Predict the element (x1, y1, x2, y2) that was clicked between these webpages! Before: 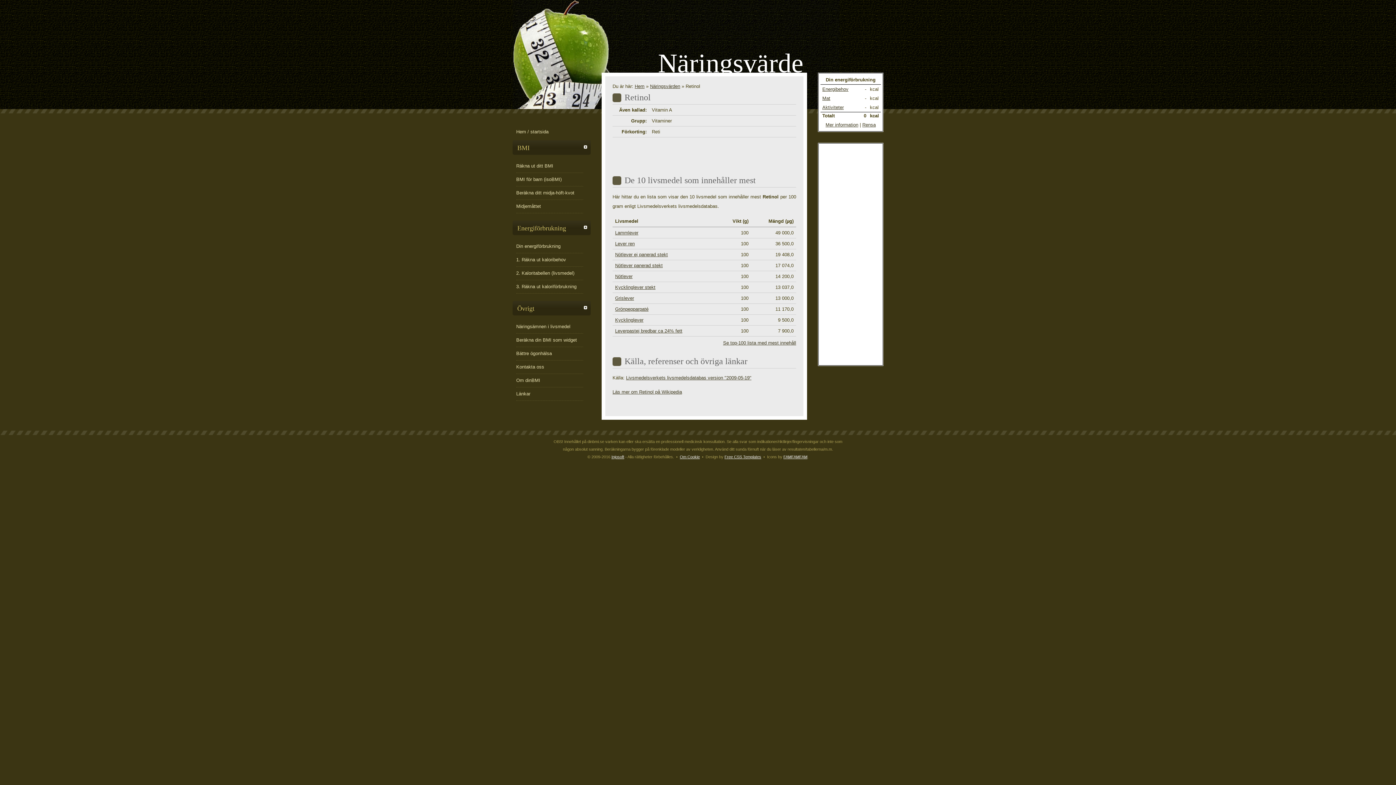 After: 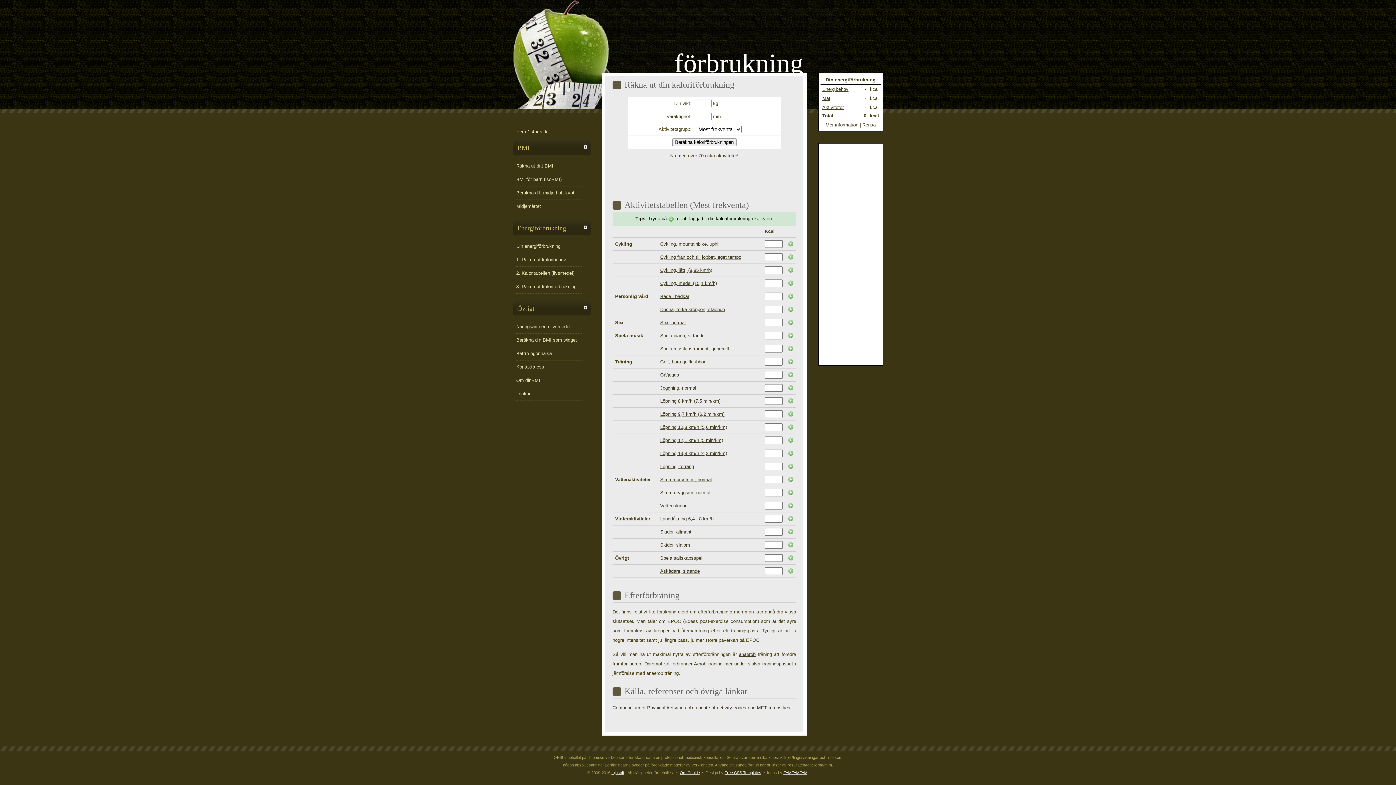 Action: label: Aktiviteter bbox: (822, 104, 844, 110)